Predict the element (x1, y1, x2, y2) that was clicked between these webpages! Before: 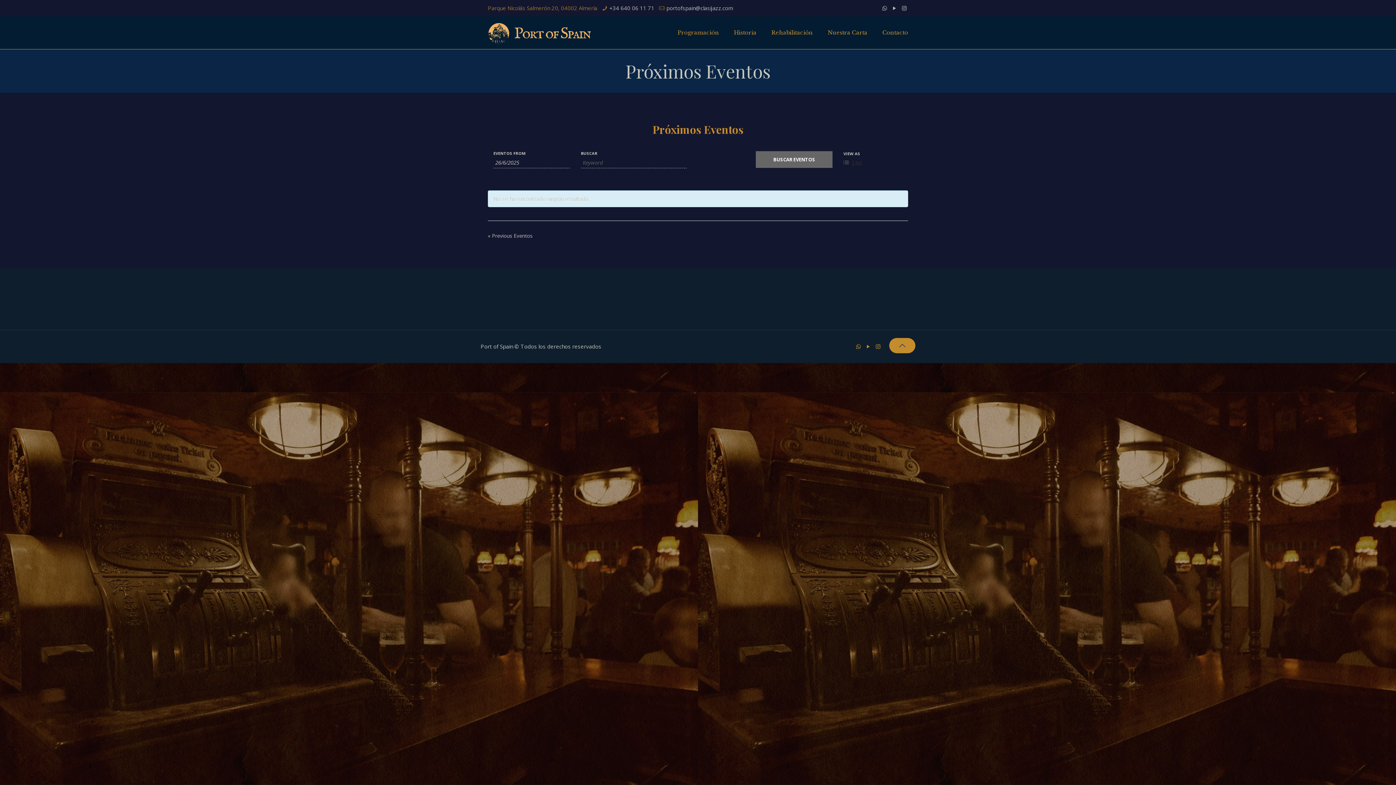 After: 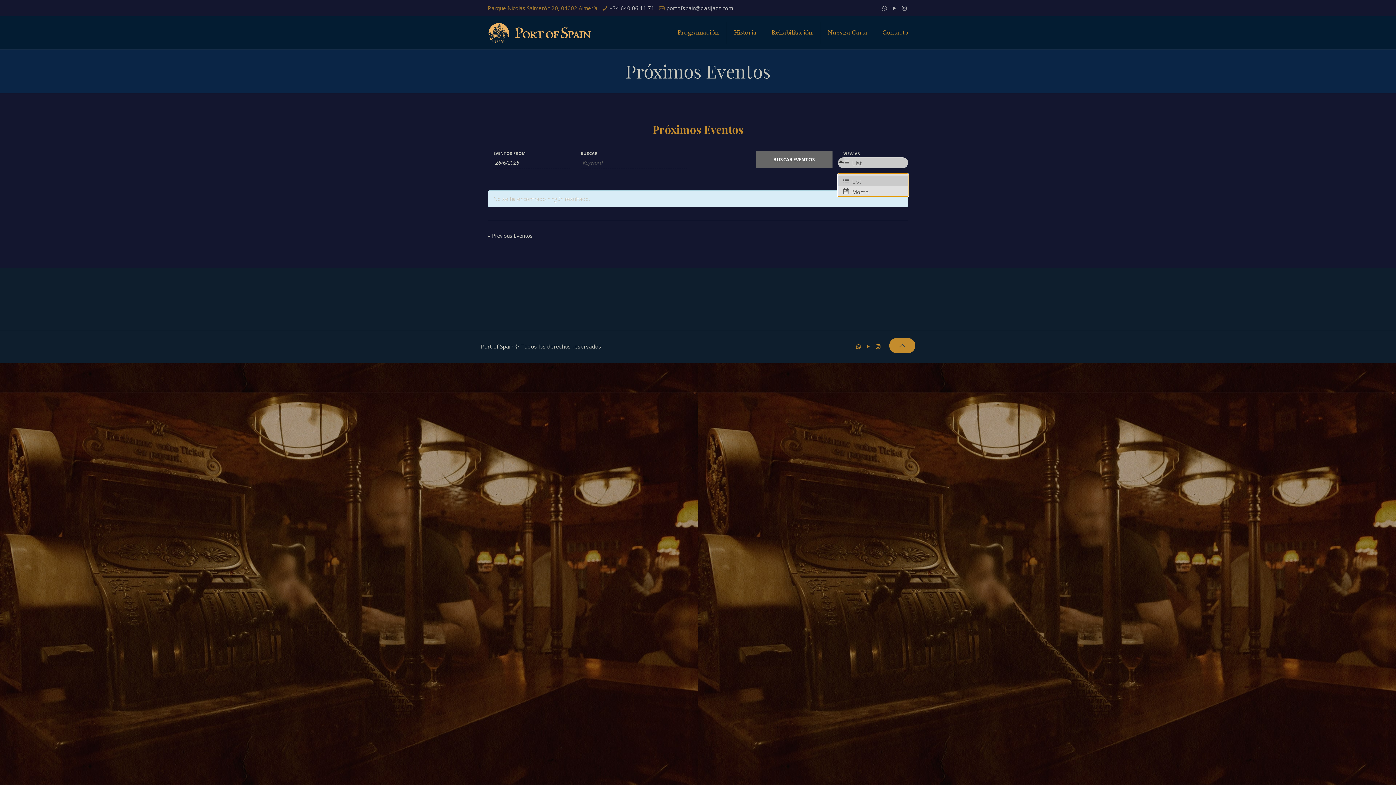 Action: label: List bbox: (838, 157, 908, 168)